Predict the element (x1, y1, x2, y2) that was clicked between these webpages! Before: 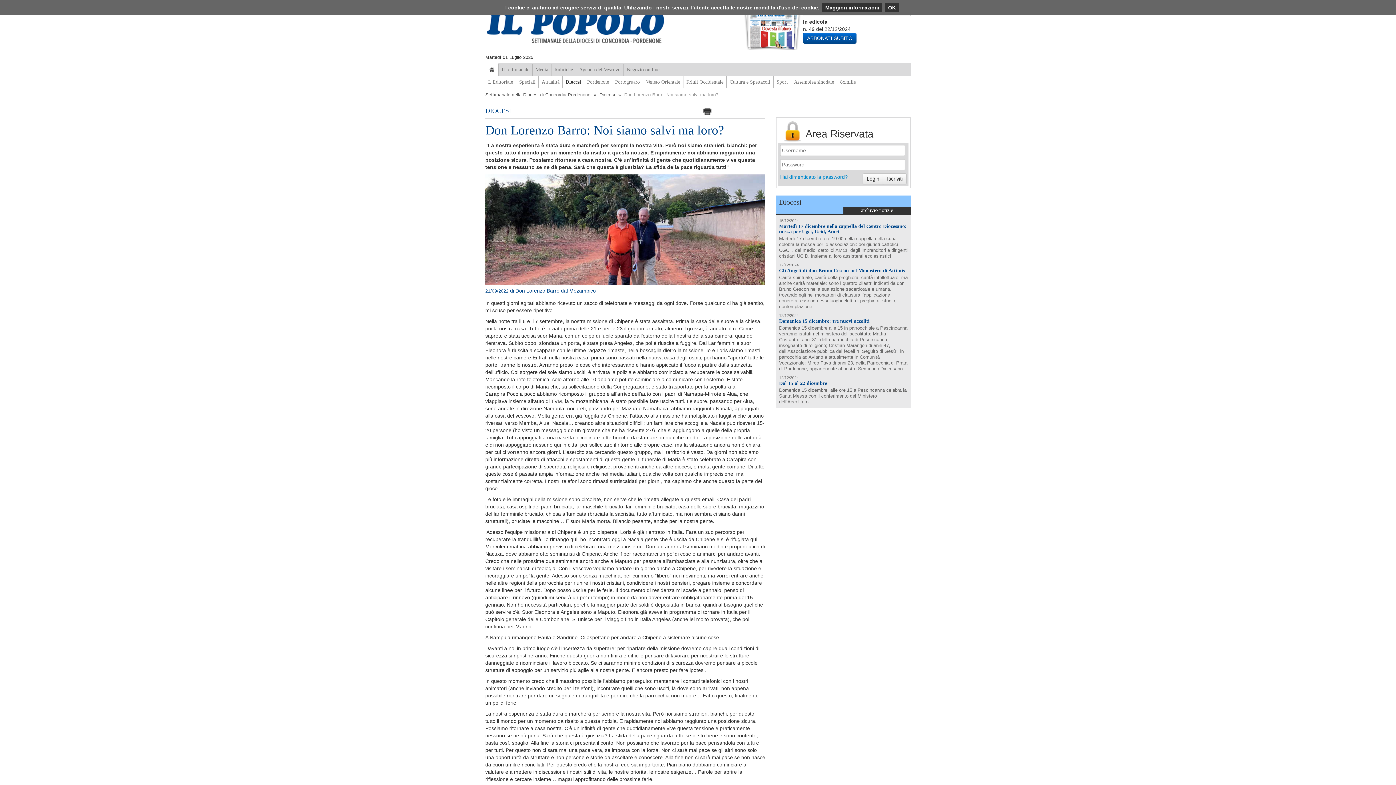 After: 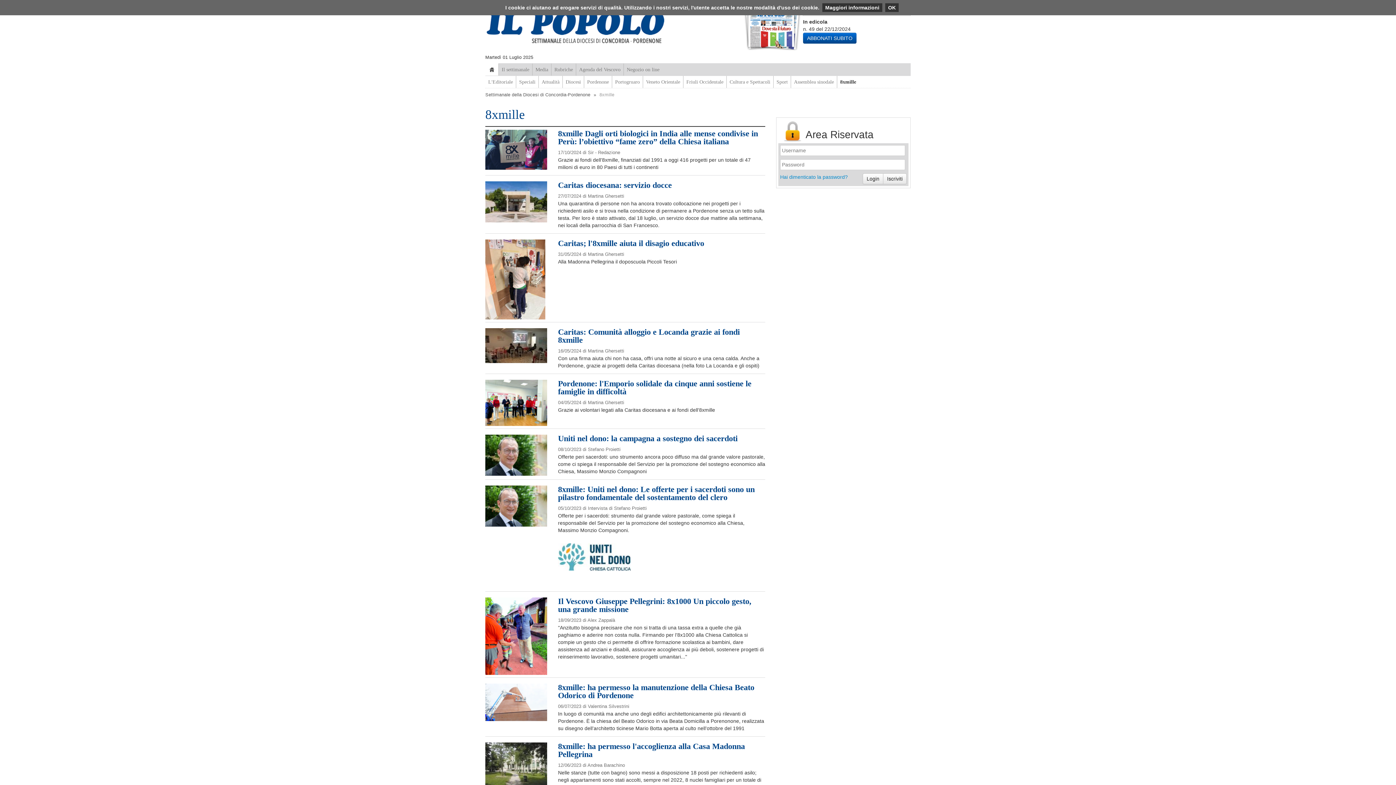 Action: bbox: (837, 76, 858, 88) label: 8xmille